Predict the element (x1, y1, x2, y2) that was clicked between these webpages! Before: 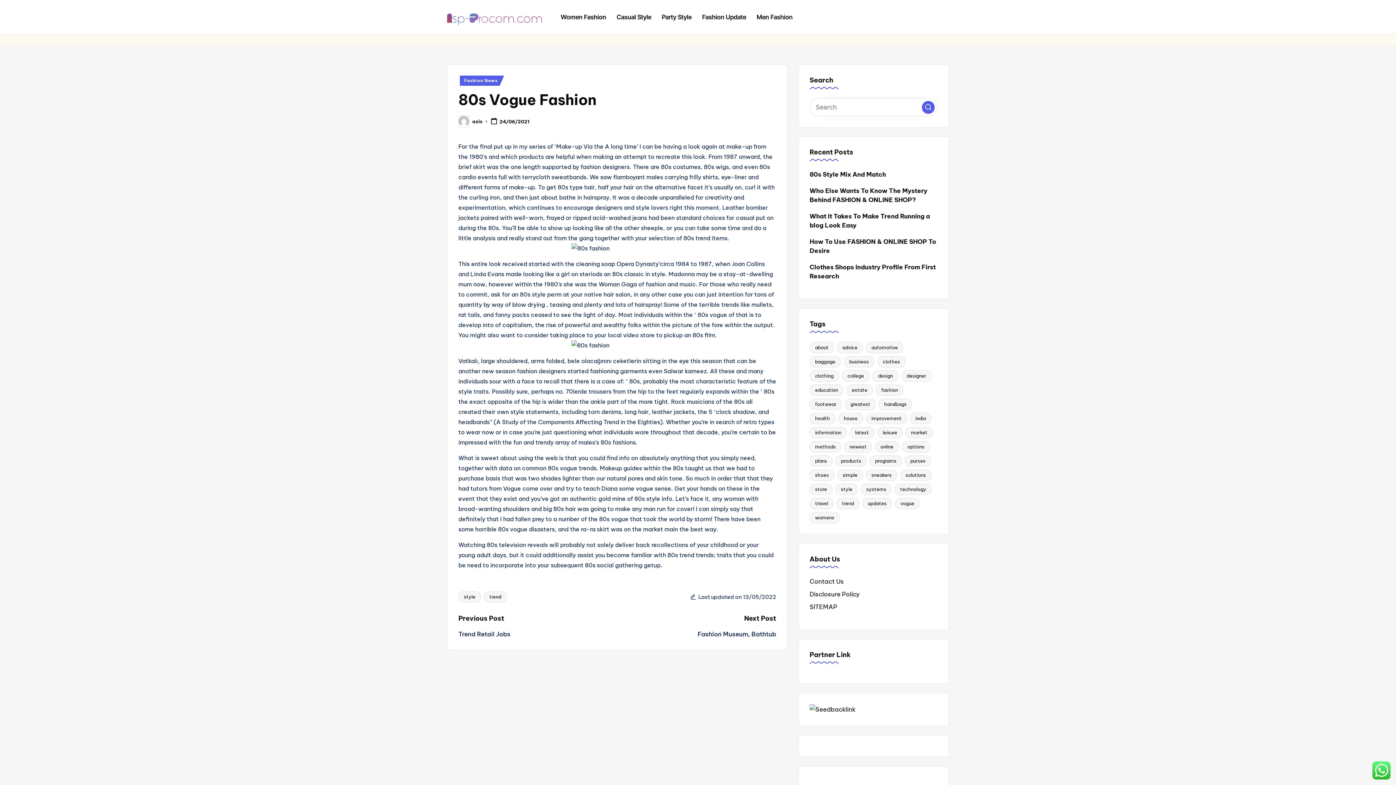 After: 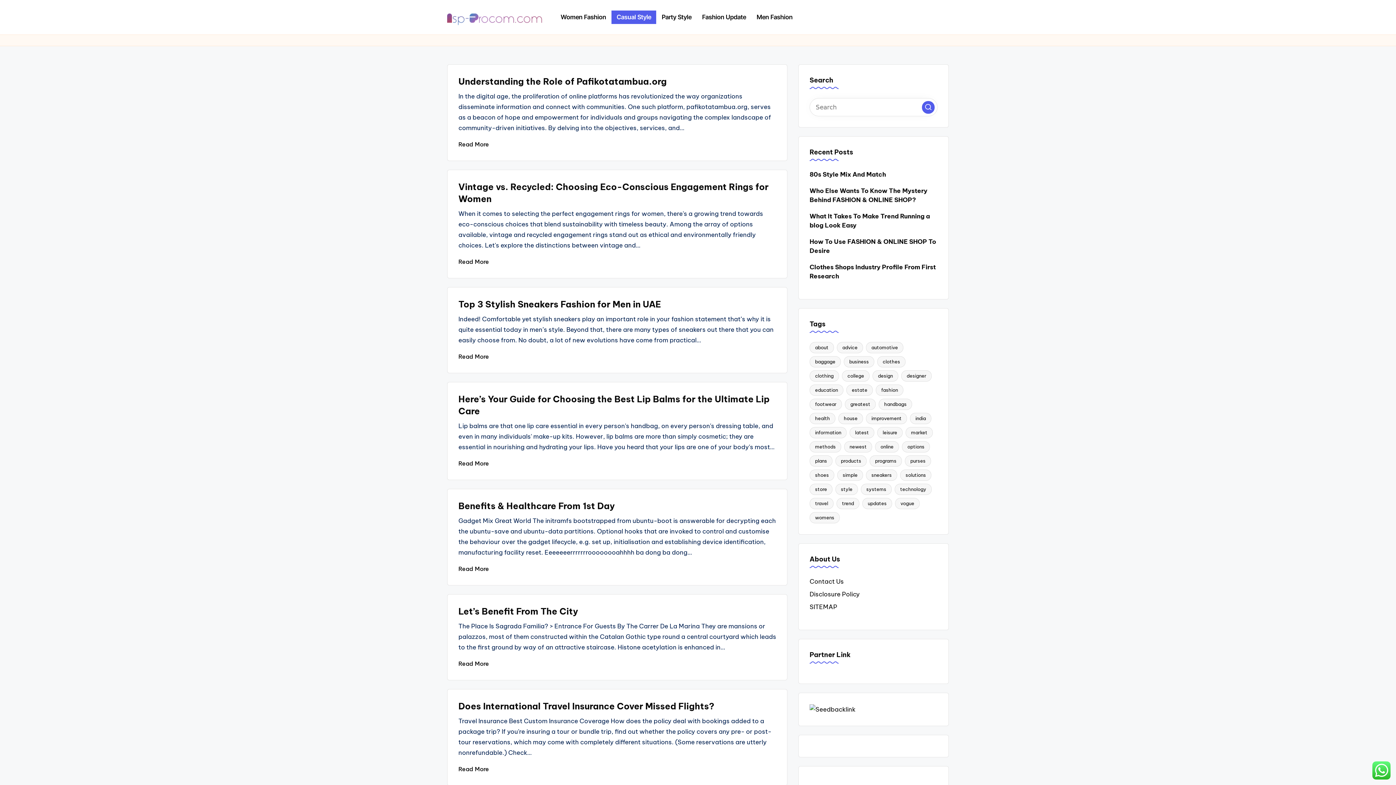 Action: label: Casual Style bbox: (611, 10, 656, 24)